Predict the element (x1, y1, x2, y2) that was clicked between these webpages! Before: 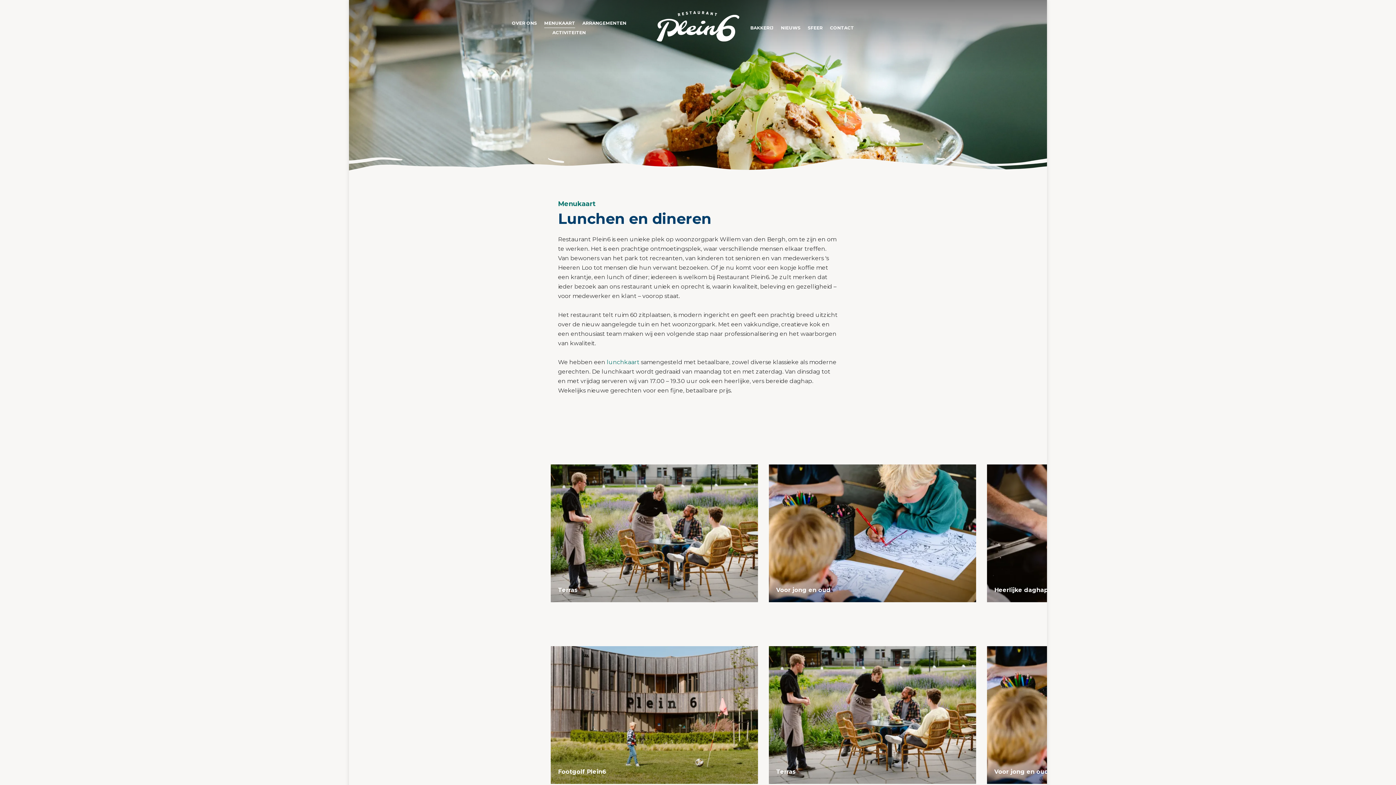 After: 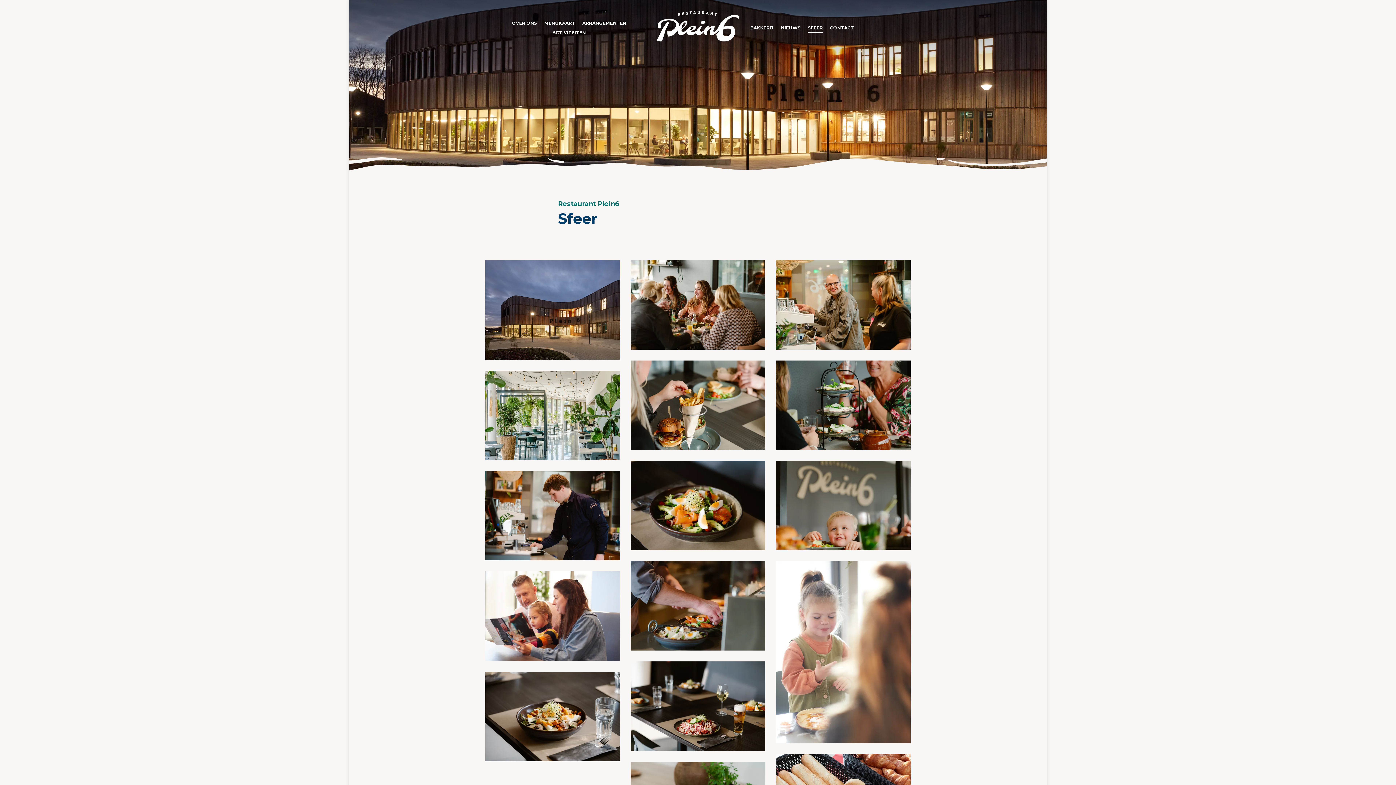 Action: bbox: (808, 23, 822, 32) label: SFEER